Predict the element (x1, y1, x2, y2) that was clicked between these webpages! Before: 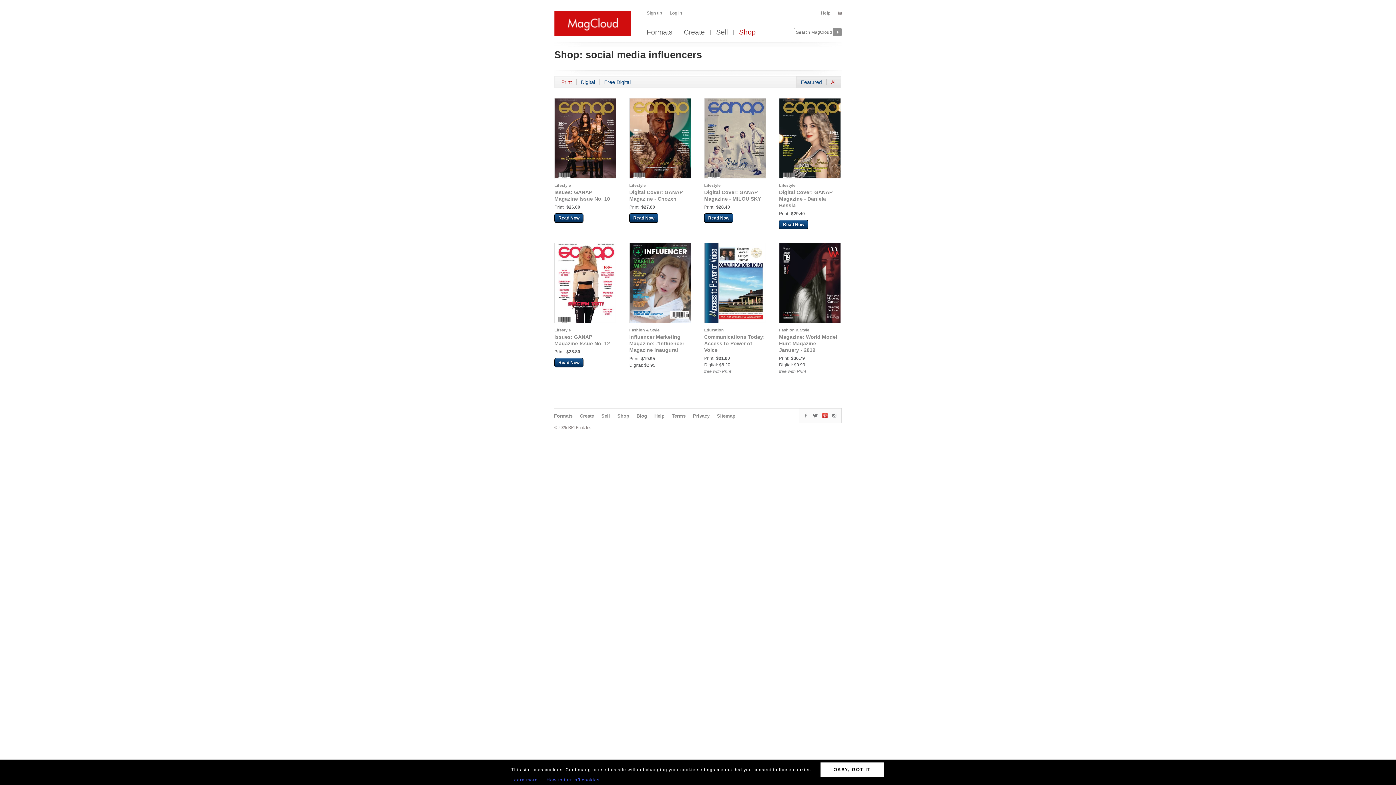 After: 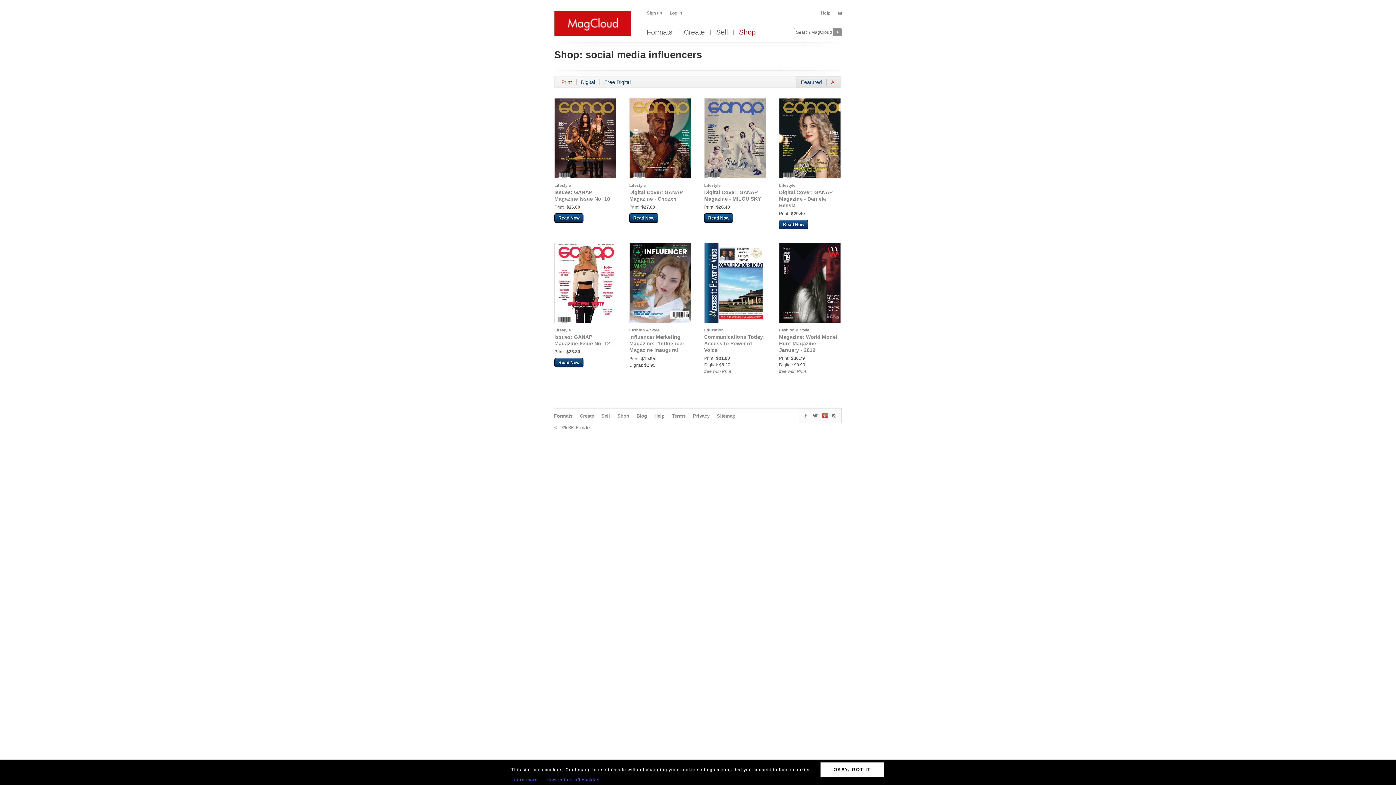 Action: bbox: (831, 78, 841, 85) label: All